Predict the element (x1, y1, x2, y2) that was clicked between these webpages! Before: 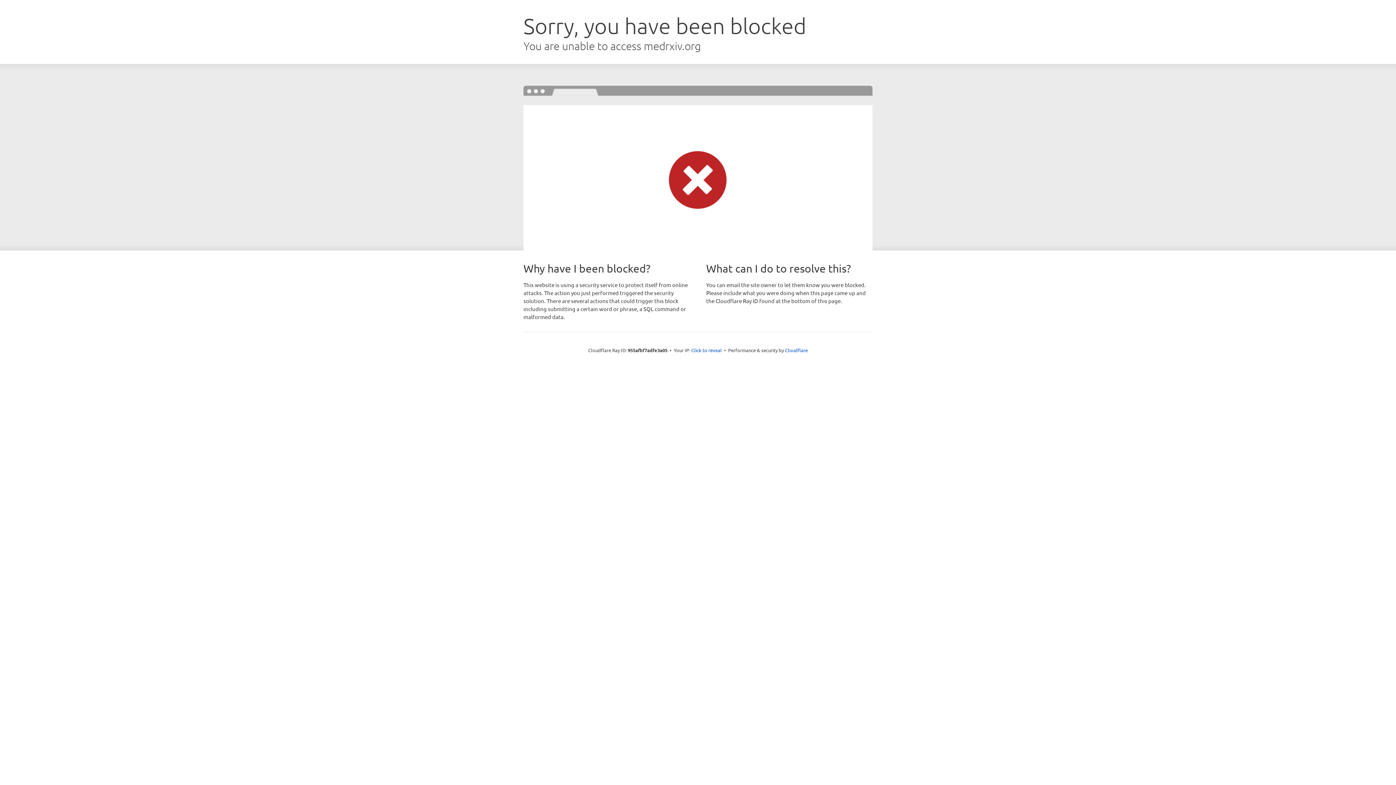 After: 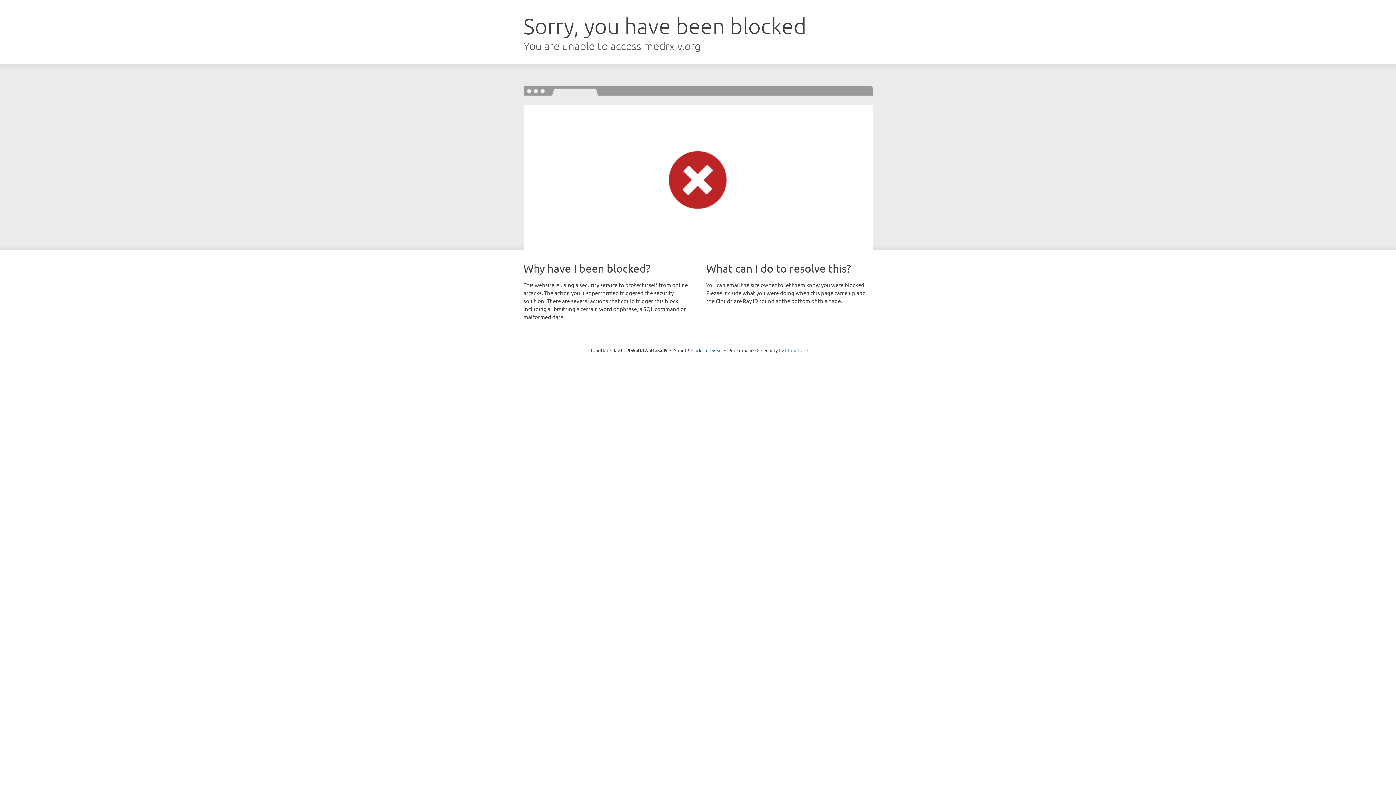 Action: bbox: (785, 347, 808, 353) label: Cloudflare